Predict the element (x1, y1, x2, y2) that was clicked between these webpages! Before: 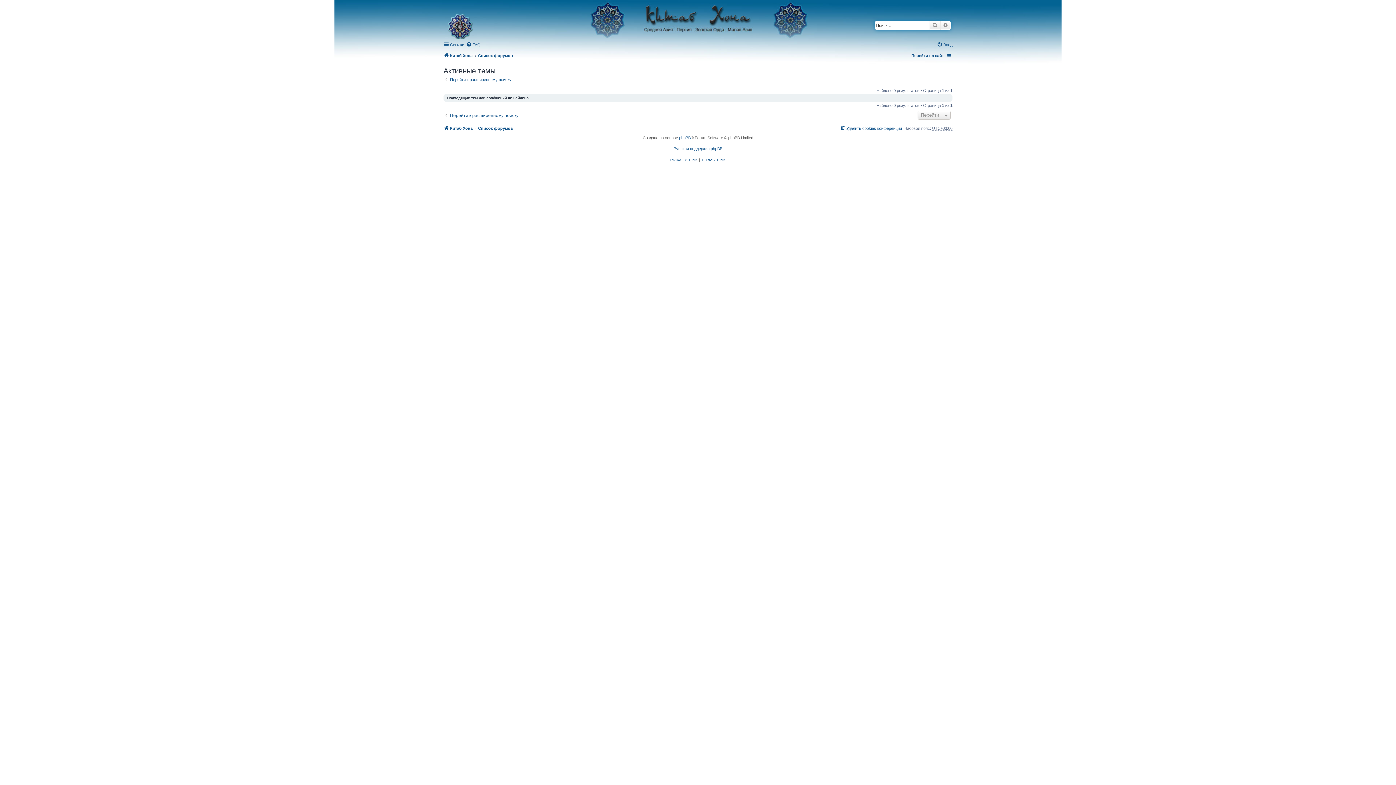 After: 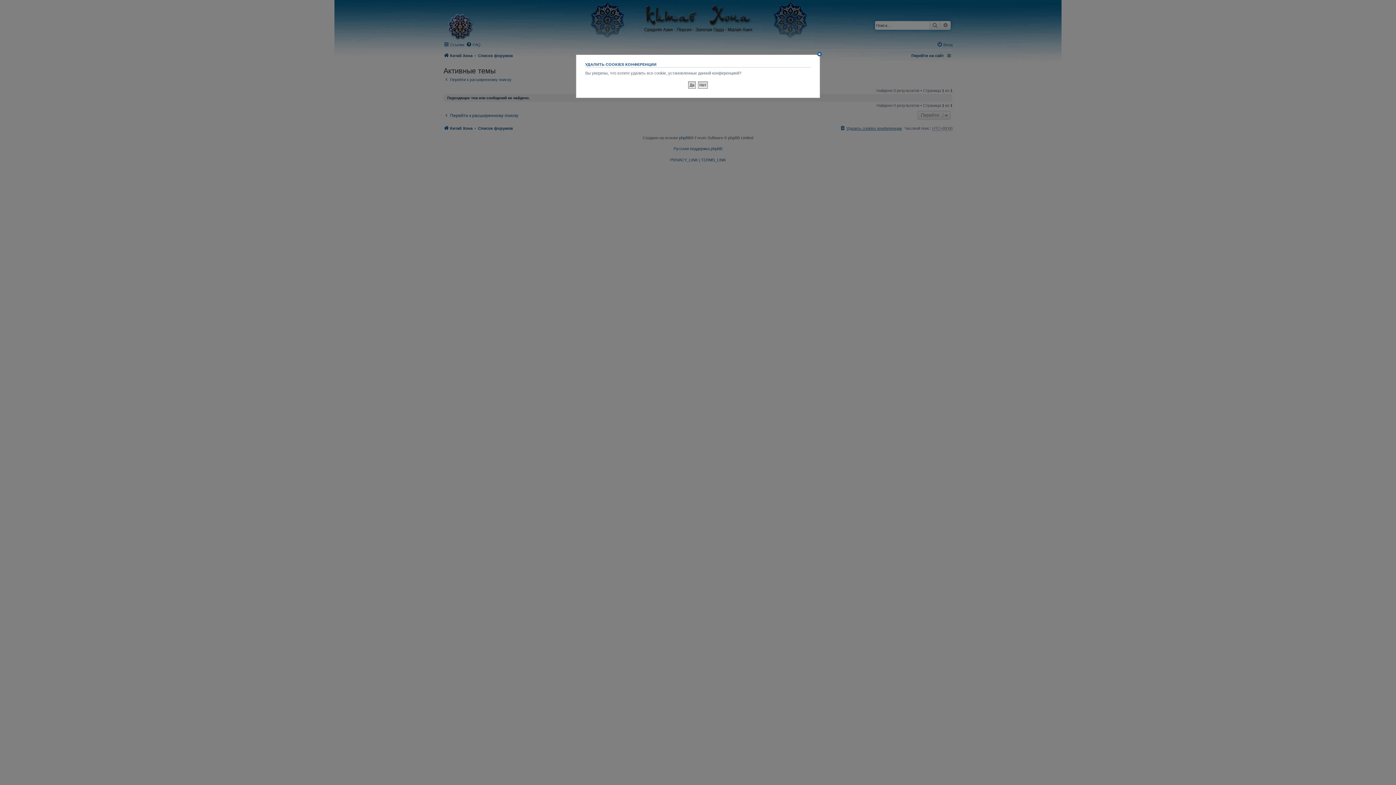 Action: bbox: (840, 123, 902, 132) label: Удалить cookies конференции